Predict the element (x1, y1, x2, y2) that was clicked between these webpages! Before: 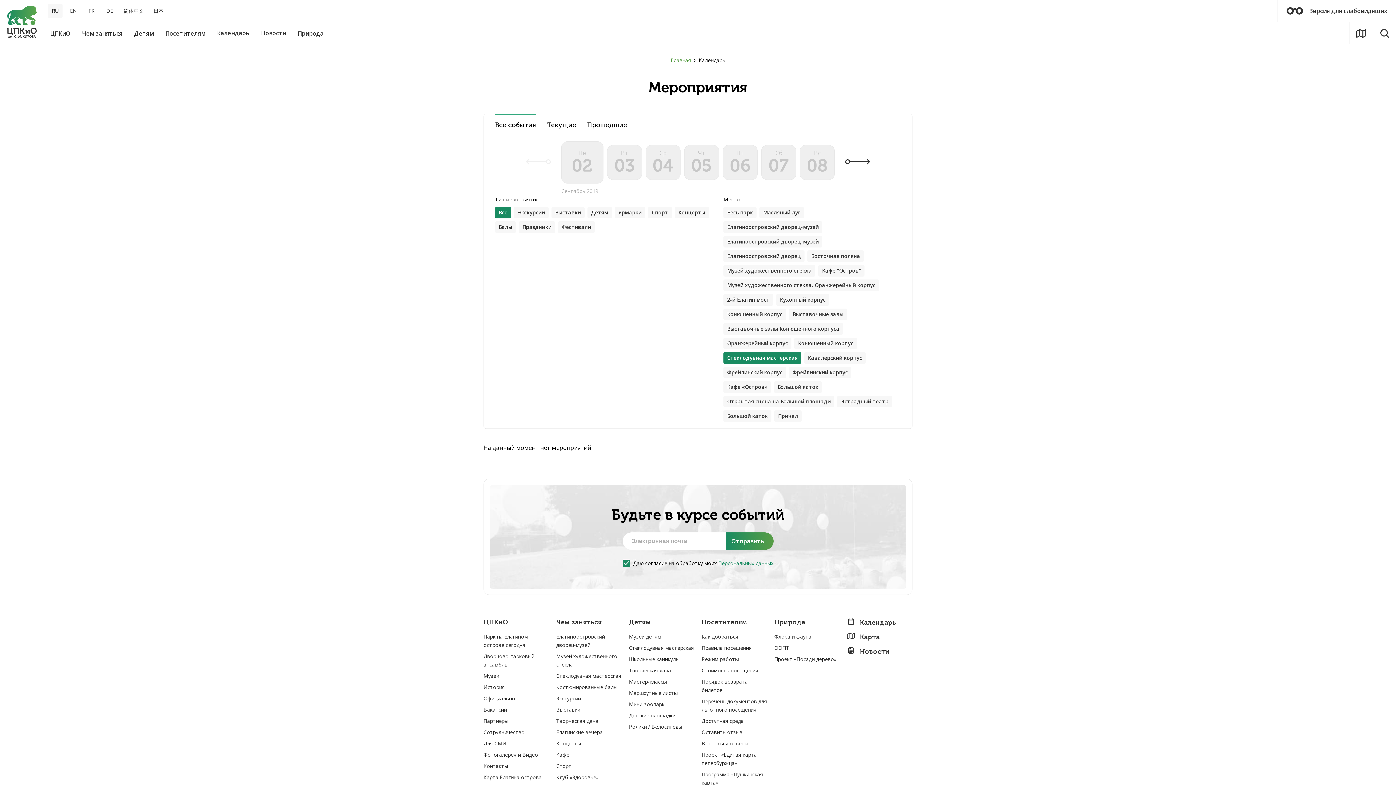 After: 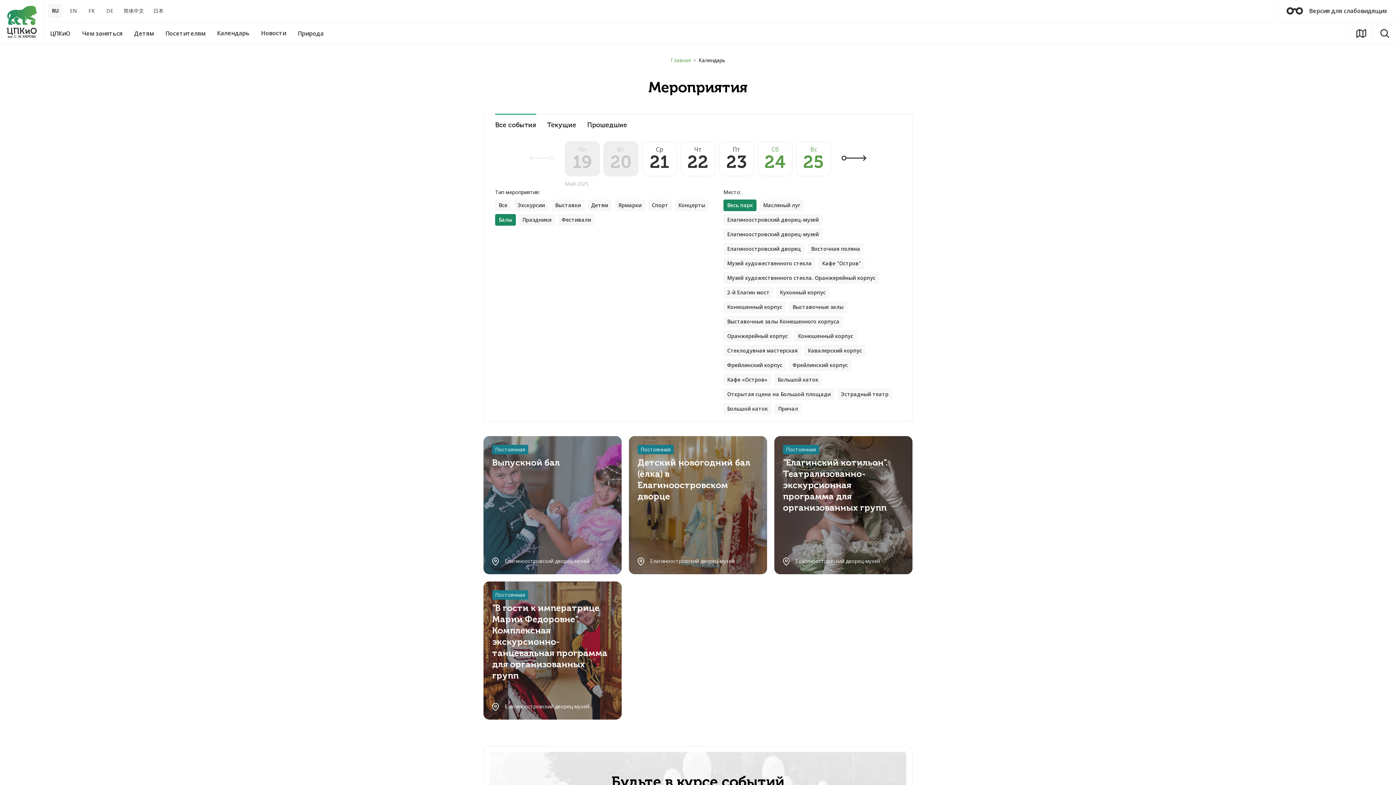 Action: bbox: (495, 221, 516, 233) label: Балы